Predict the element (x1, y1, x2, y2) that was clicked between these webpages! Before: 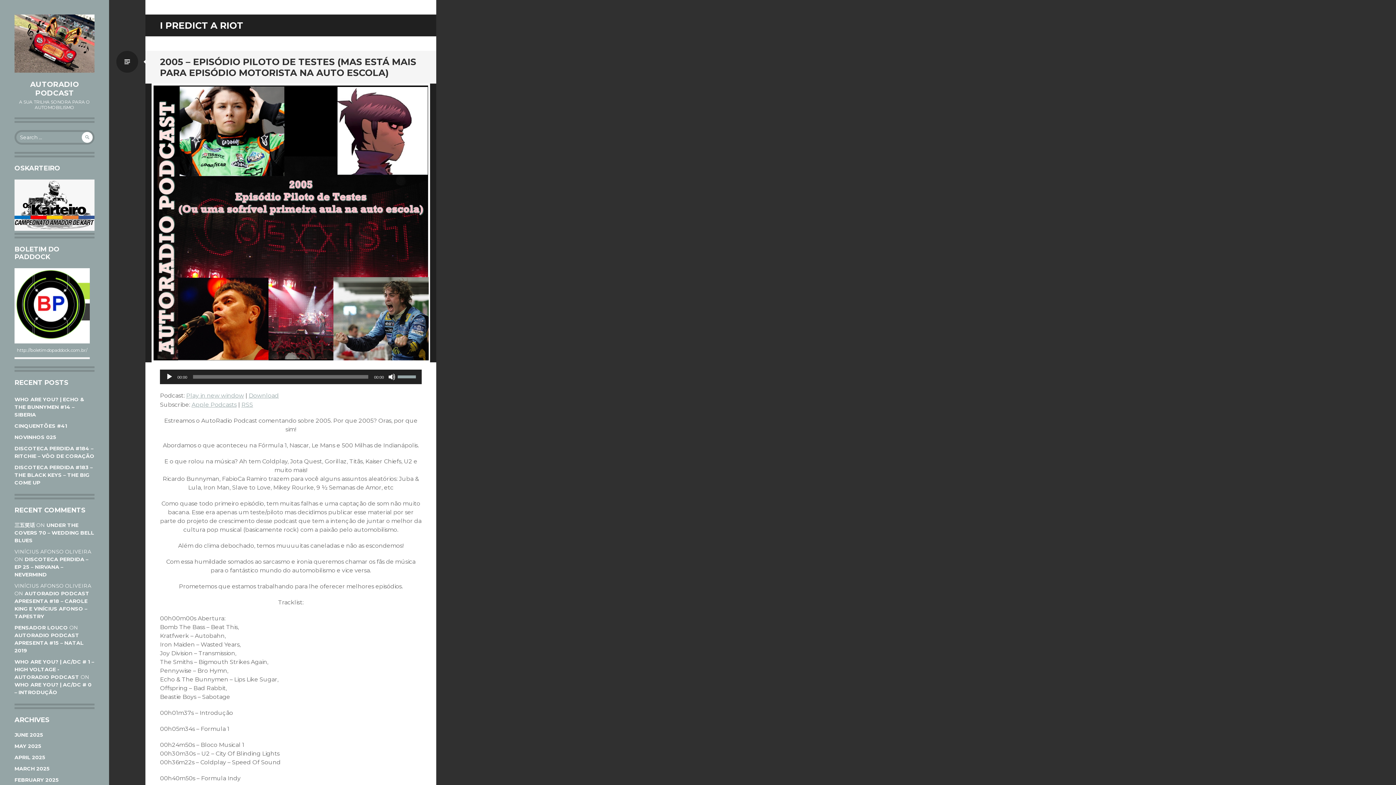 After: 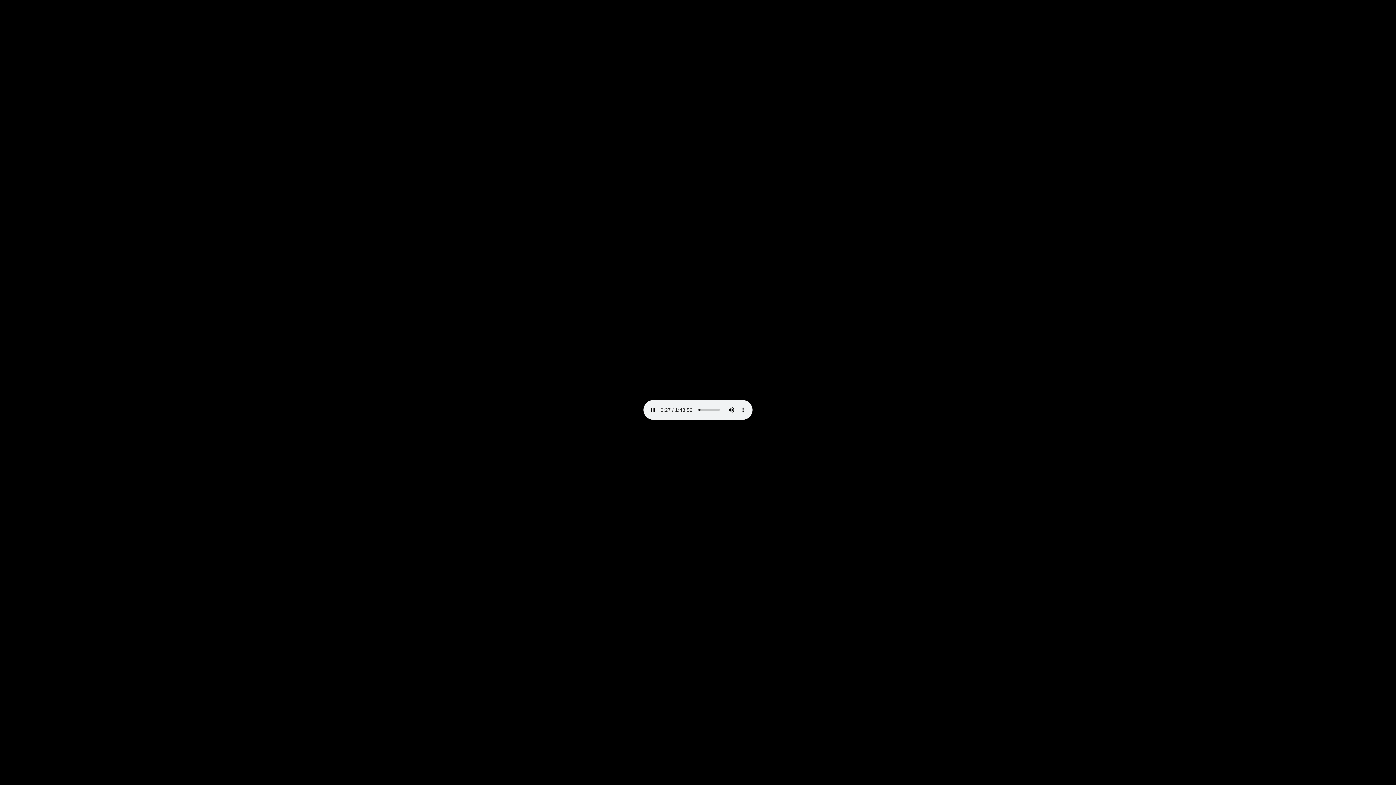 Action: label: Download bbox: (248, 392, 278, 399)